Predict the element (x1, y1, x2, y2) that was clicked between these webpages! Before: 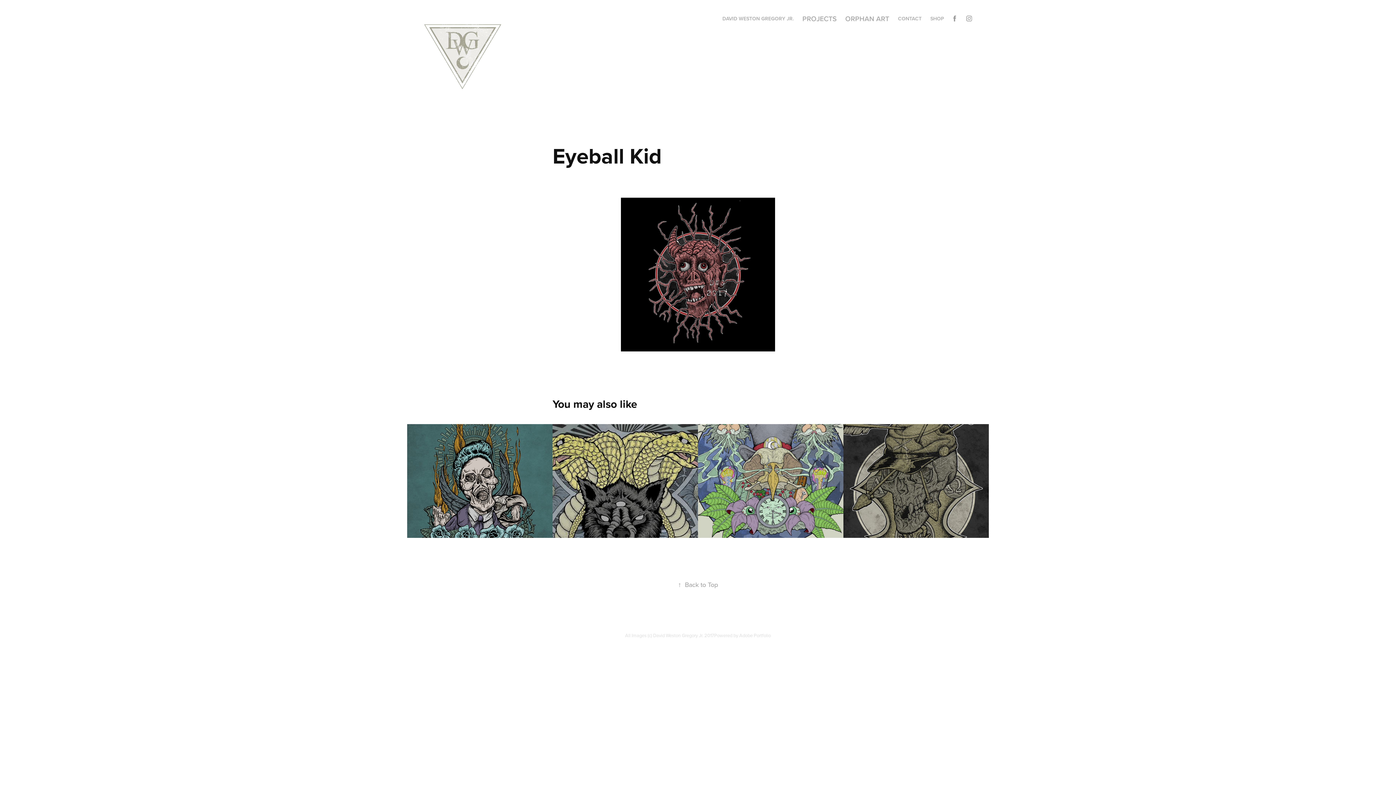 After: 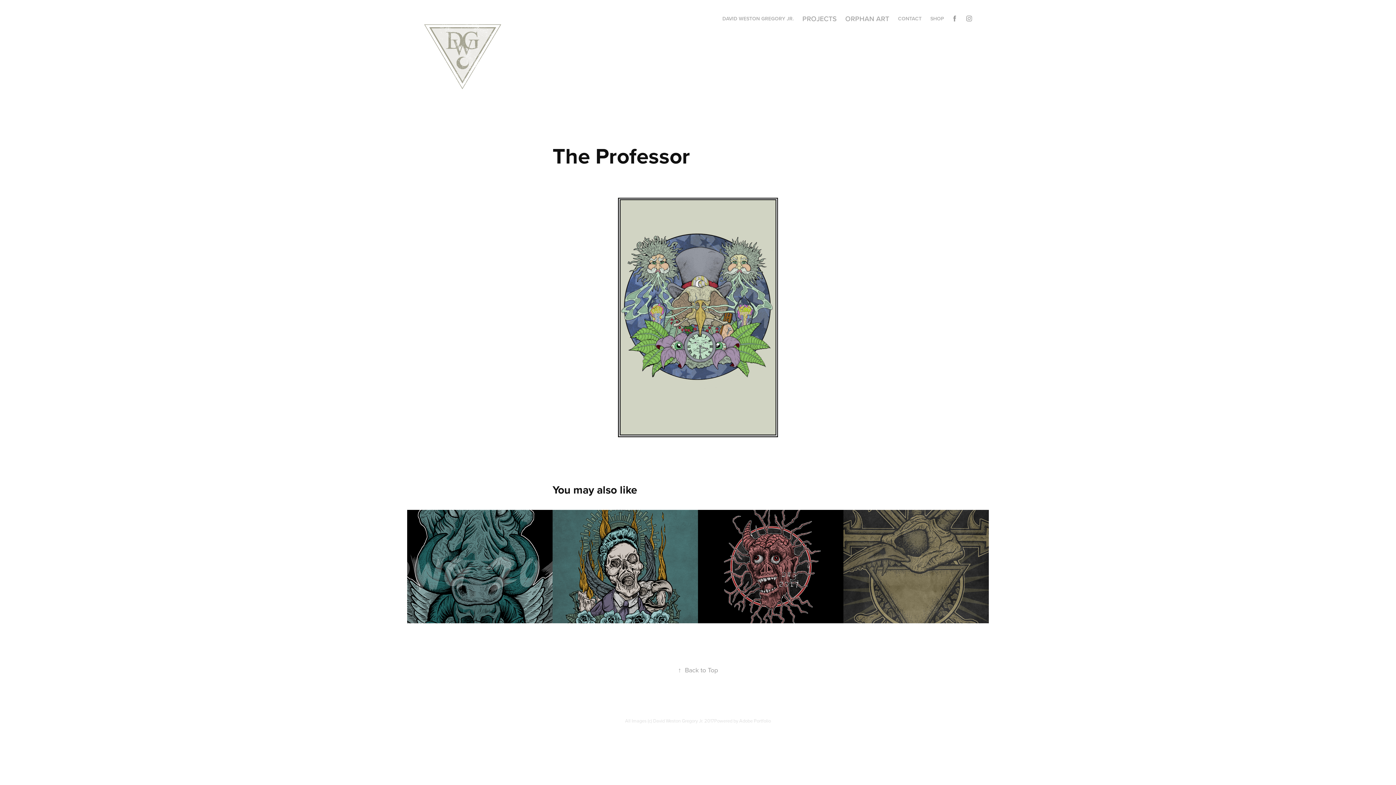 Action: bbox: (698, 424, 843, 538) label: The Professor
2017